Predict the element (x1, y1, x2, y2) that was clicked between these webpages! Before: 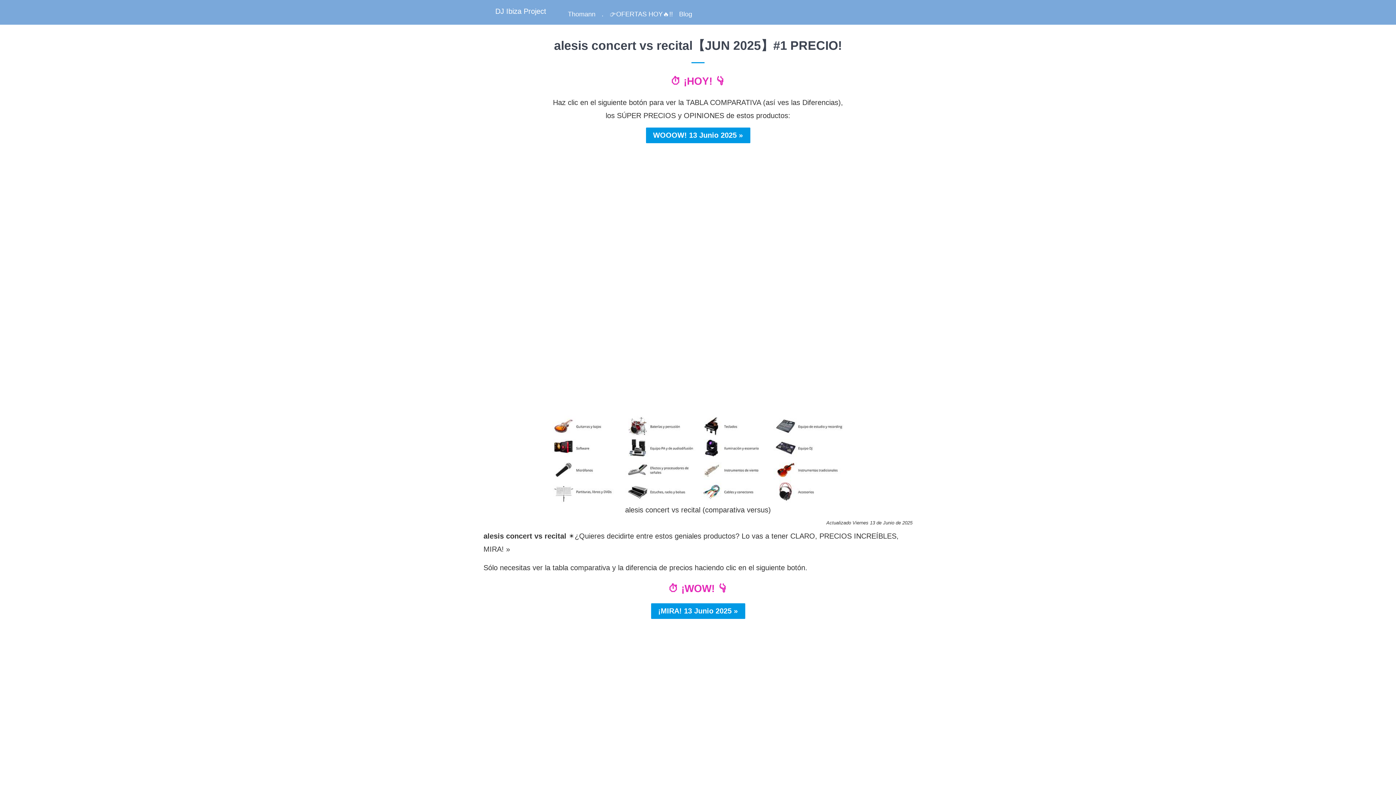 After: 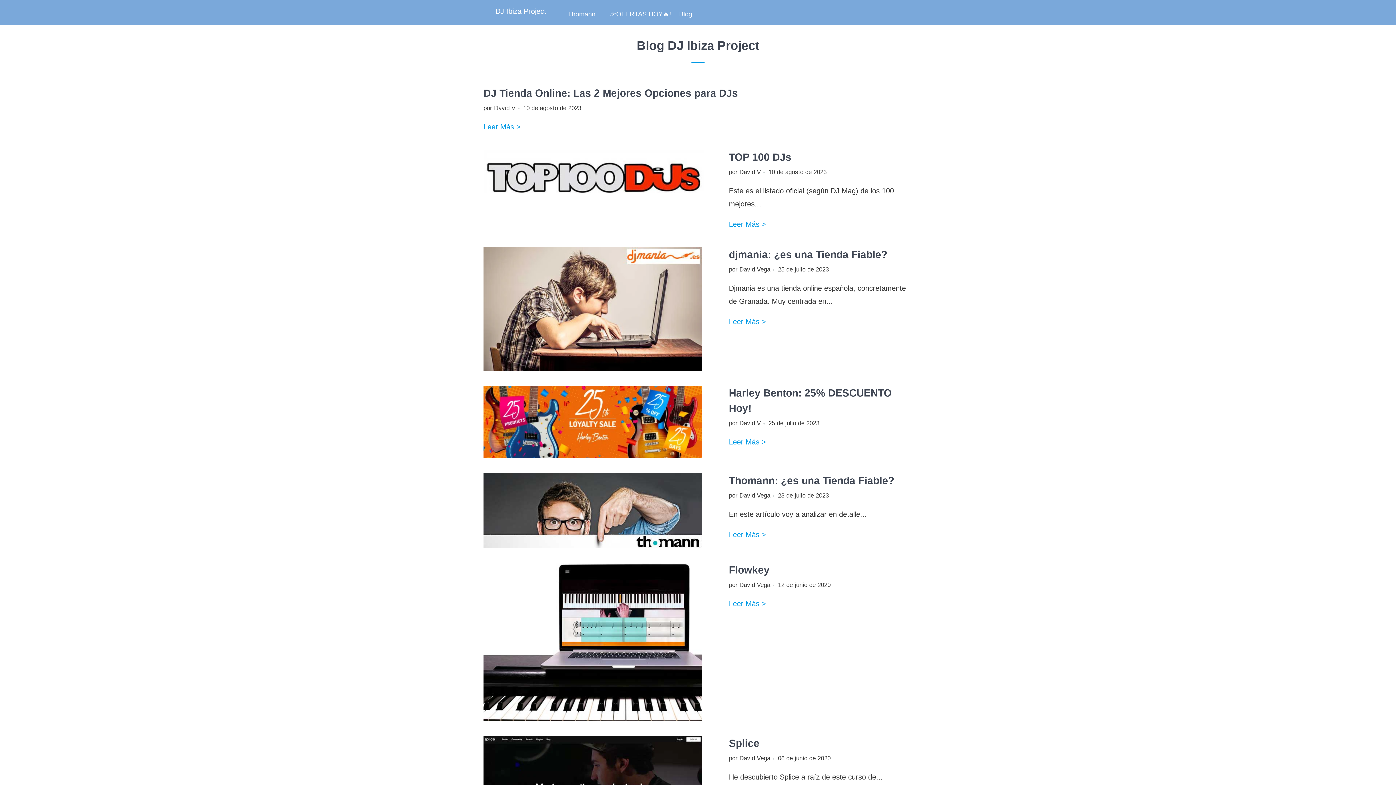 Action: label: Blog bbox: (677, 7, 693, 21)